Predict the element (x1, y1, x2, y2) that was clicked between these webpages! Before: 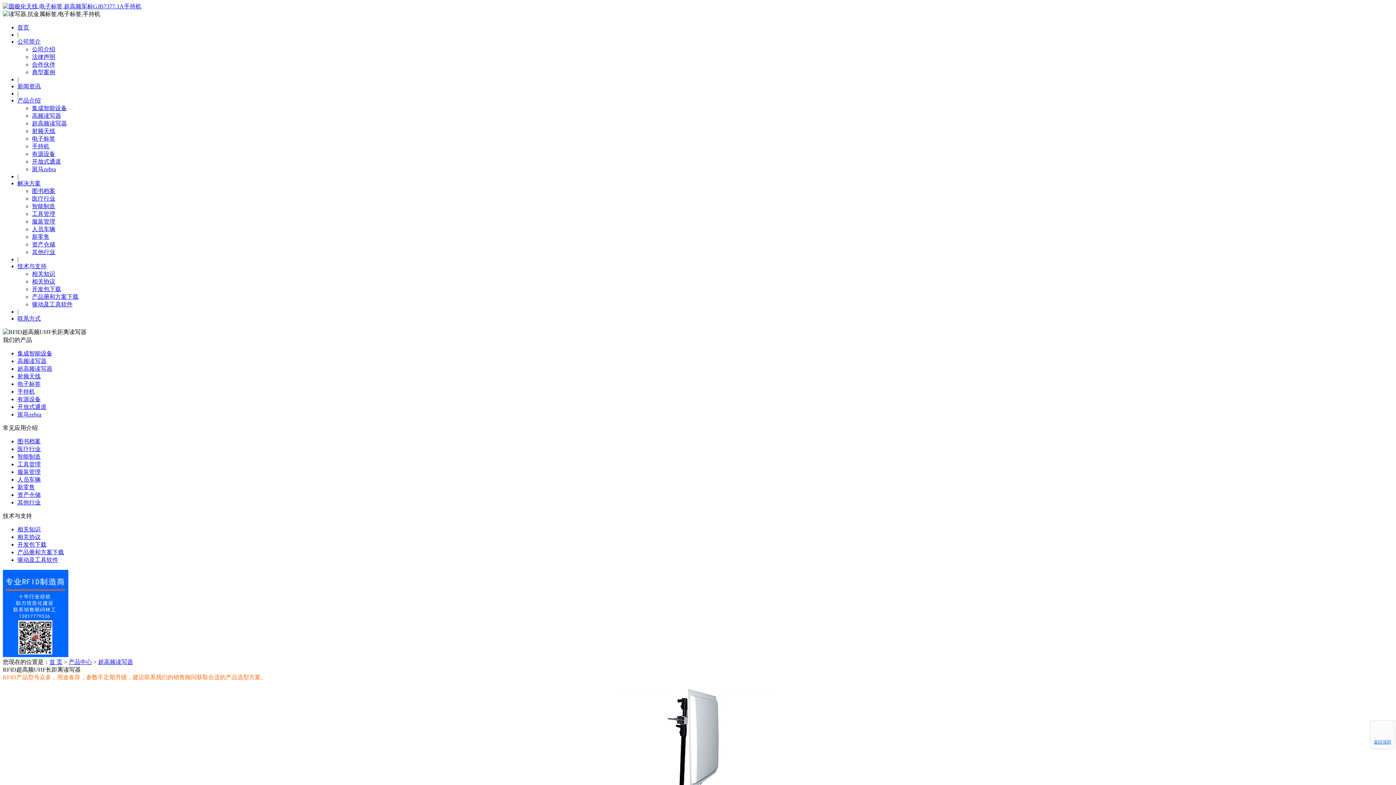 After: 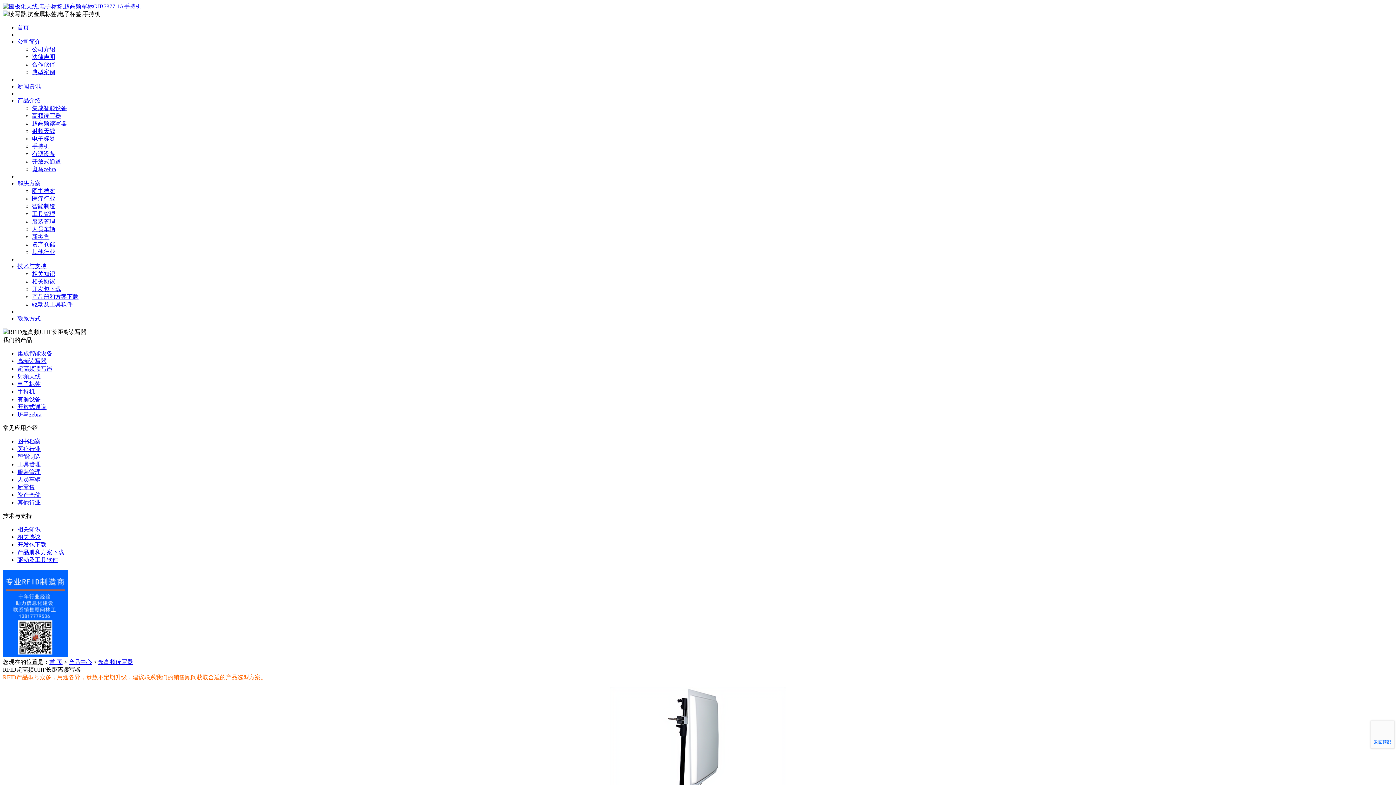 Action: label: 资产仓储 bbox: (17, 492, 40, 498)